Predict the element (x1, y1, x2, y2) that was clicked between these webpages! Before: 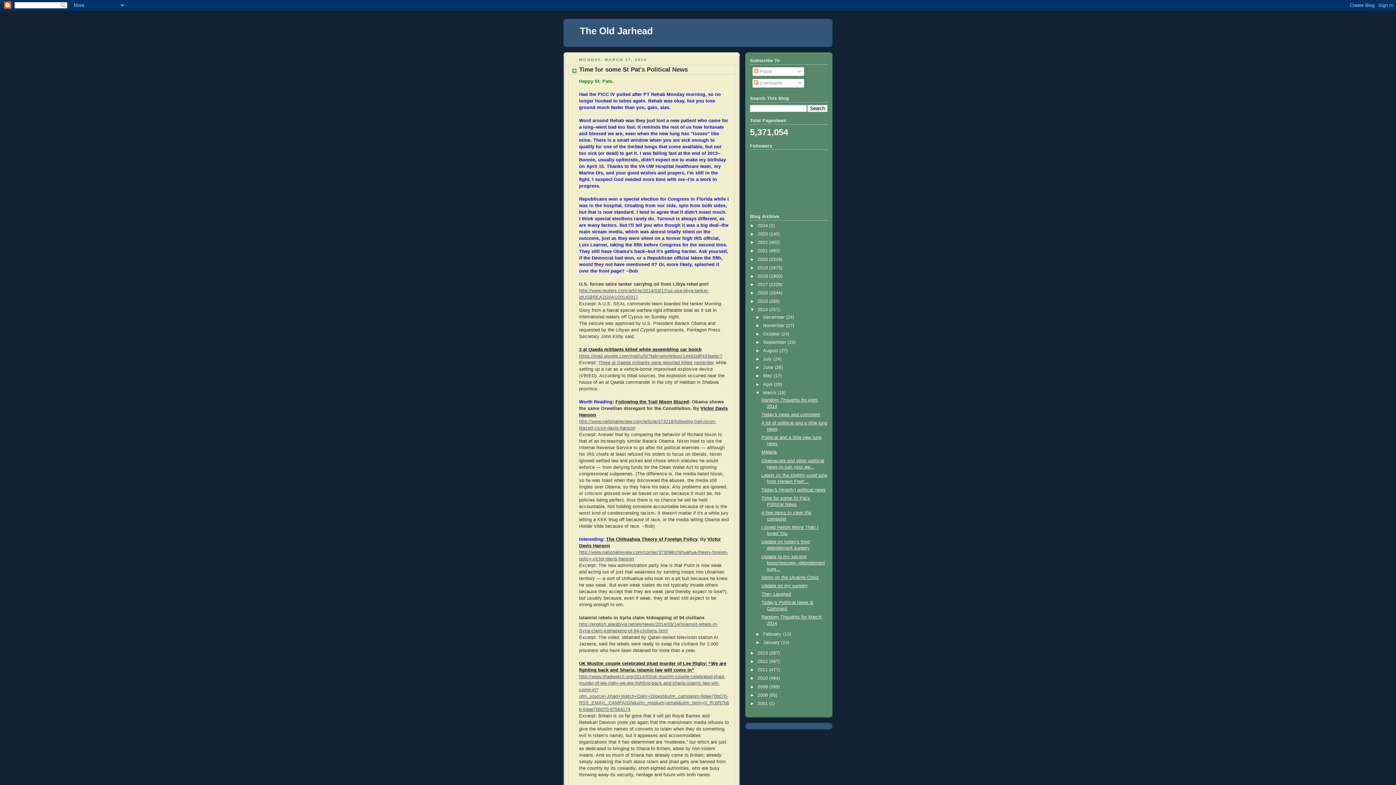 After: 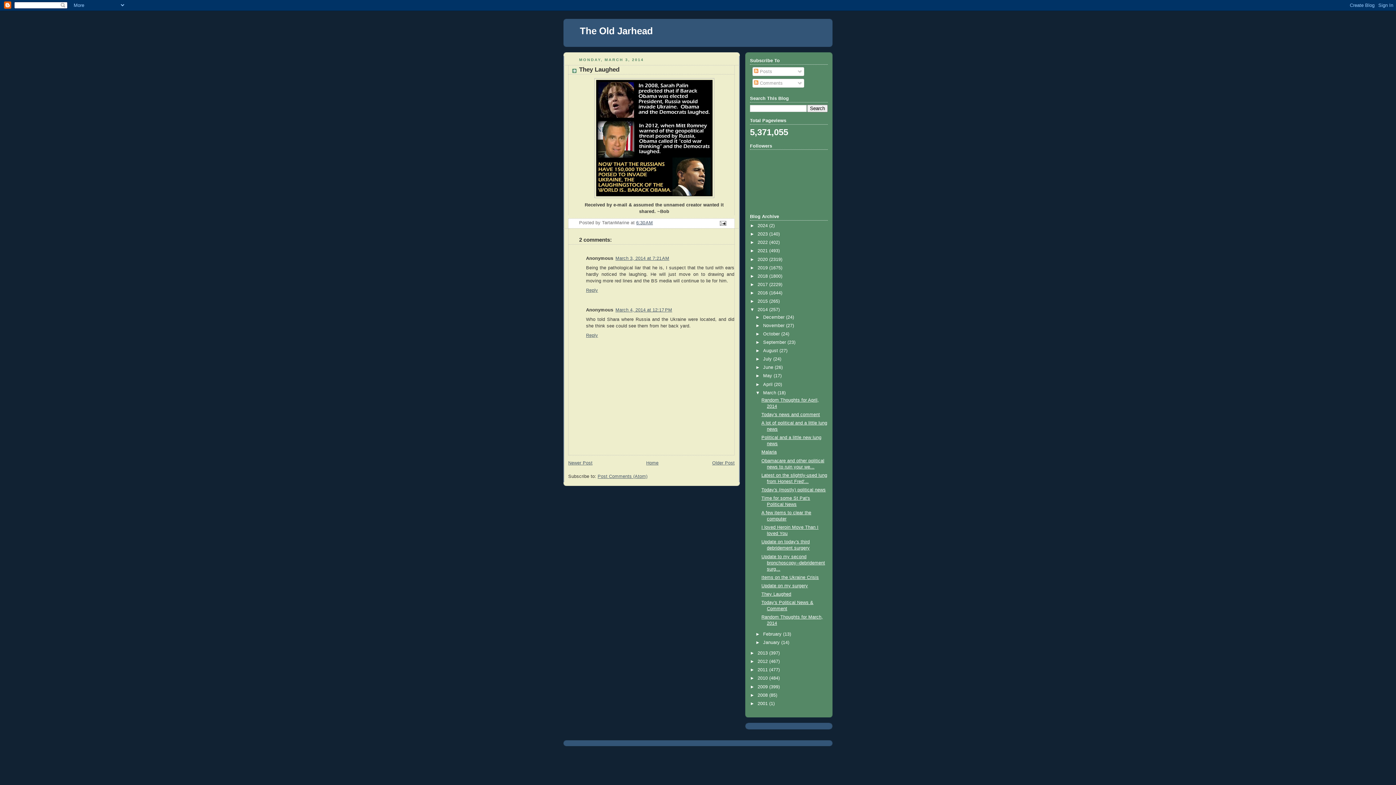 Action: label: They Laughed bbox: (761, 592, 791, 597)